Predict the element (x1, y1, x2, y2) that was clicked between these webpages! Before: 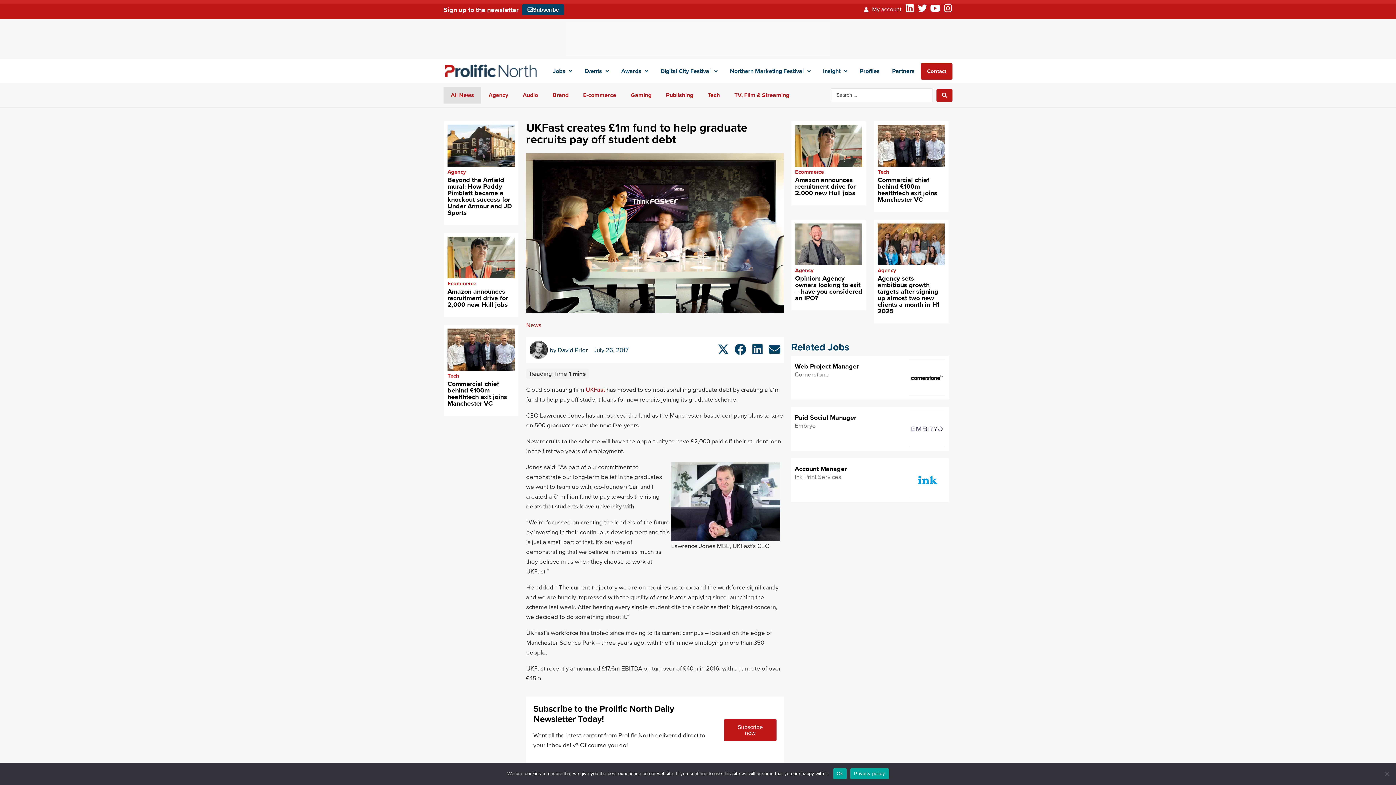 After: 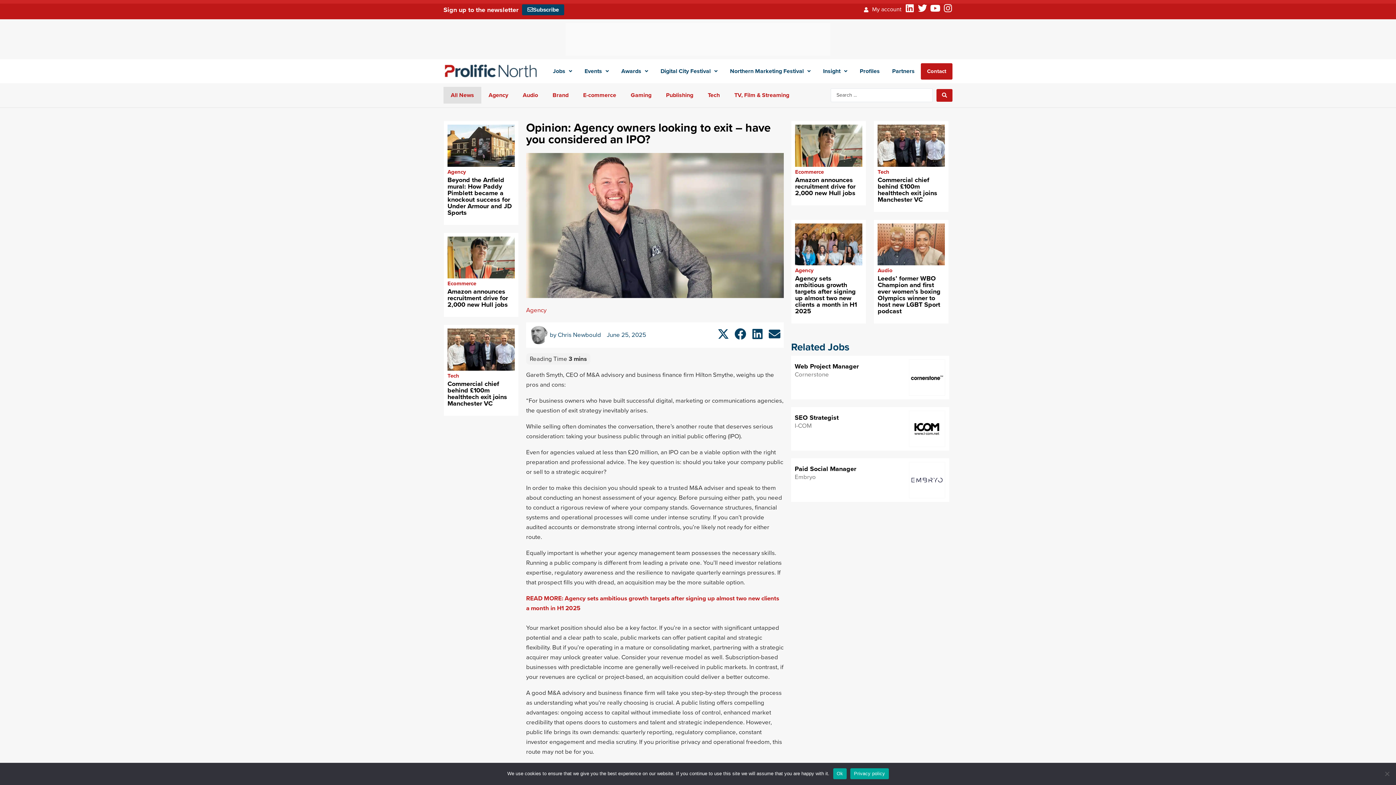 Action: bbox: (795, 274, 862, 302) label: Opinion: Agency owners looking to exit – have you considered an IPO?